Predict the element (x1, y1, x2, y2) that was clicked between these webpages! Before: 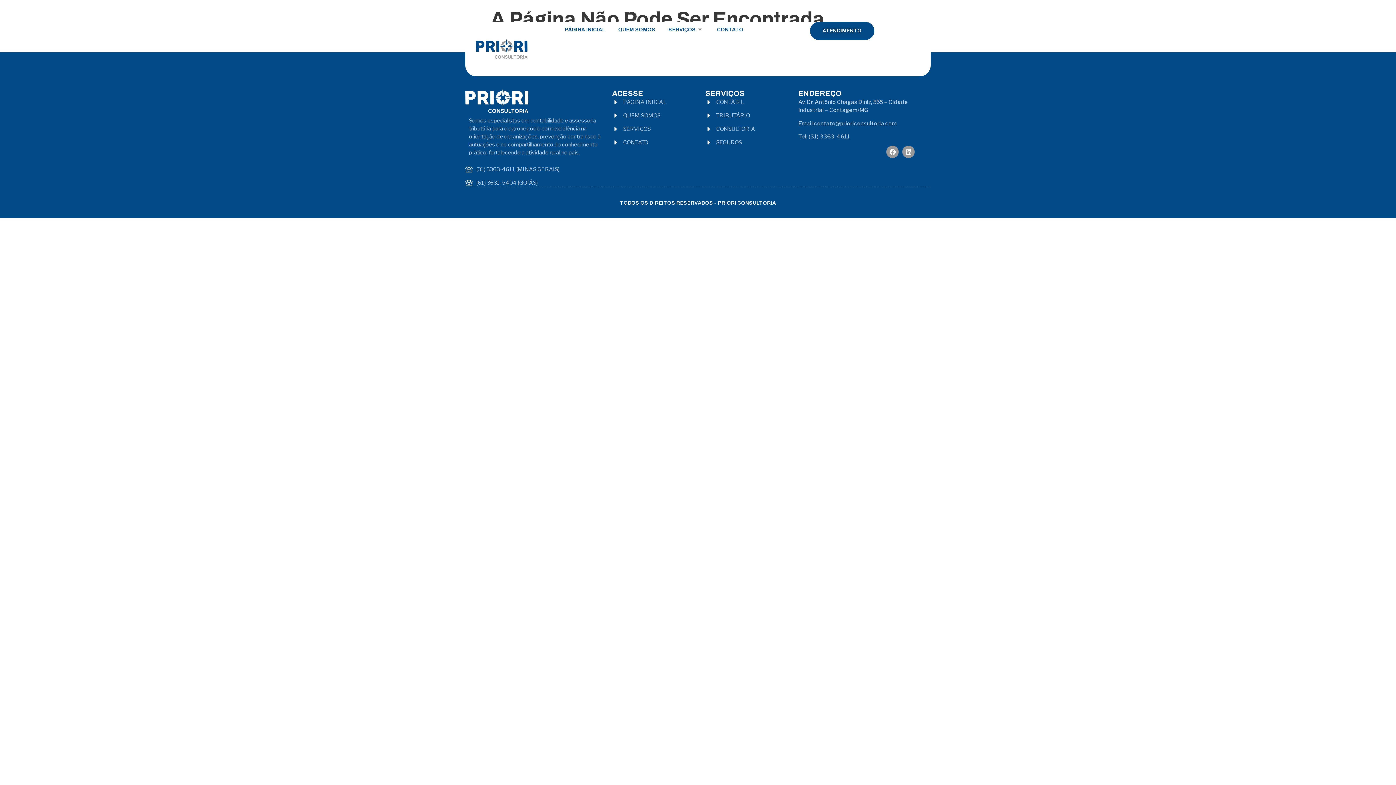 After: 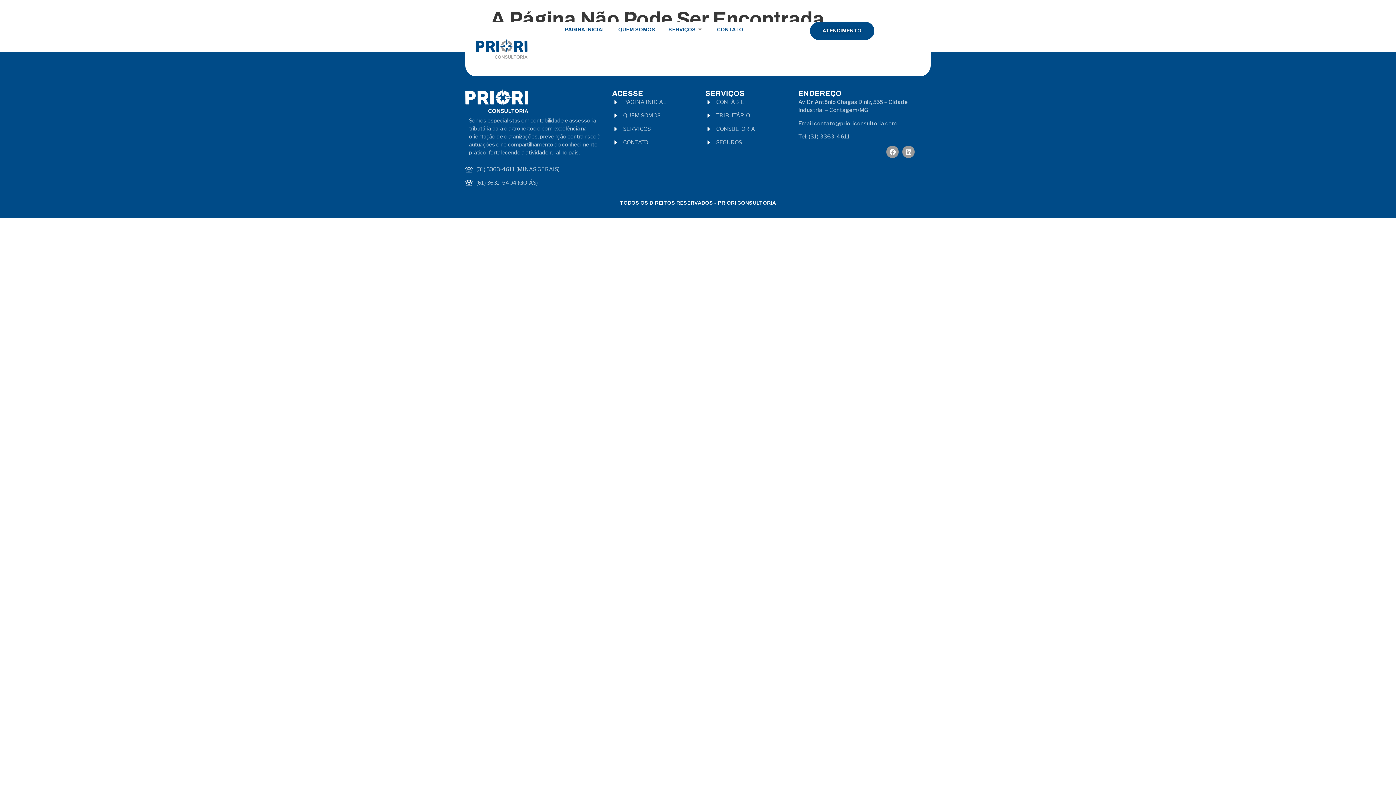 Action: label: Facebook bbox: (913, 7, 919, 13)